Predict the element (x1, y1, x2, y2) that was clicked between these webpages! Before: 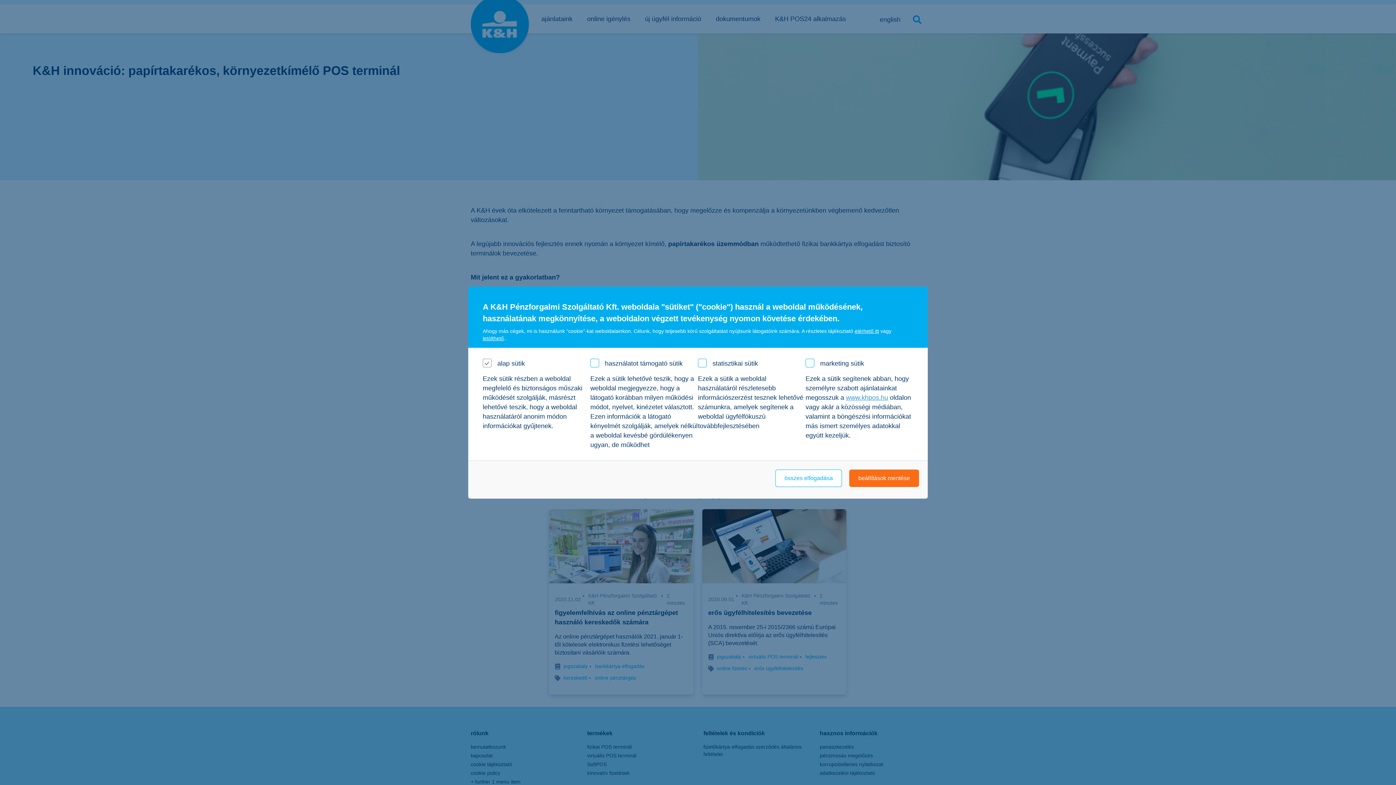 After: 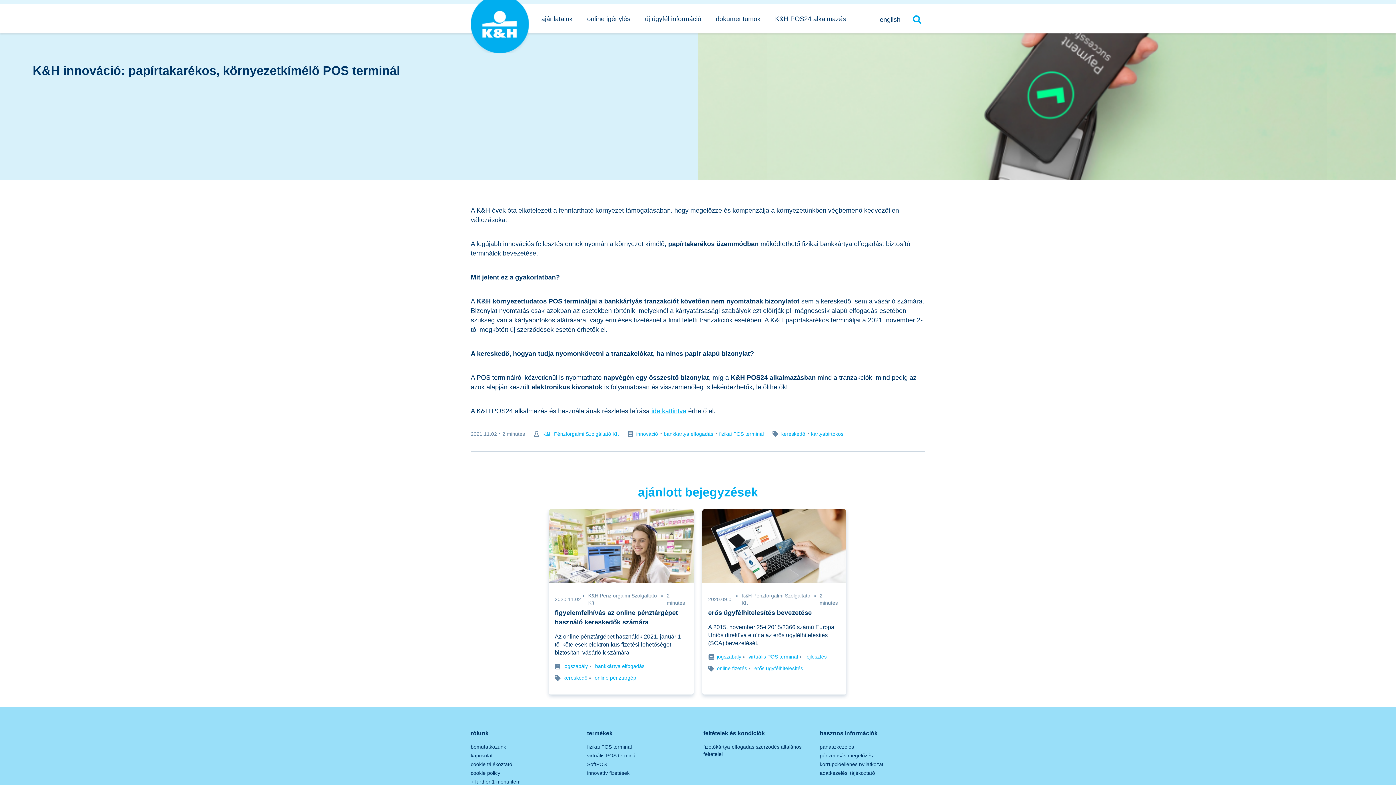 Action: bbox: (775, 469, 842, 487) label: összes elfogadása